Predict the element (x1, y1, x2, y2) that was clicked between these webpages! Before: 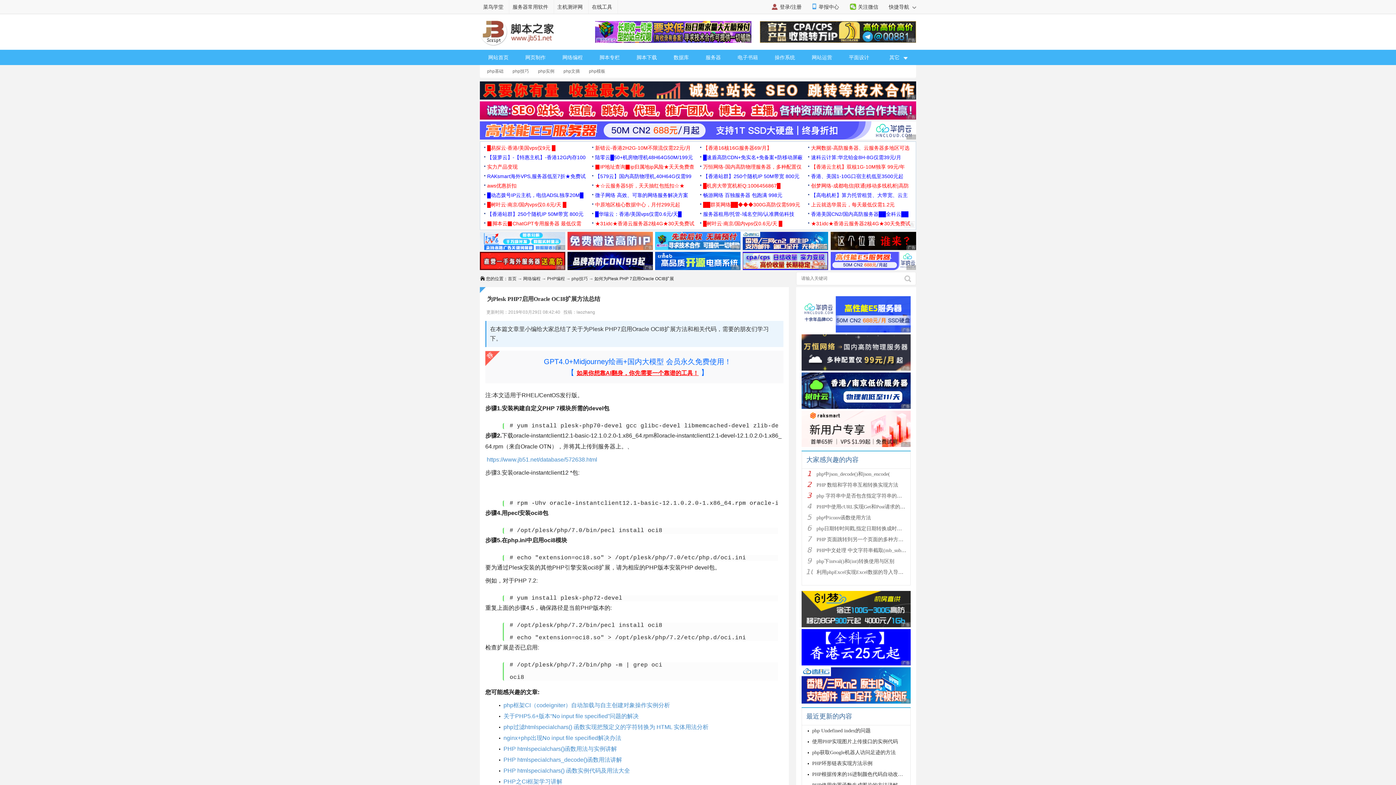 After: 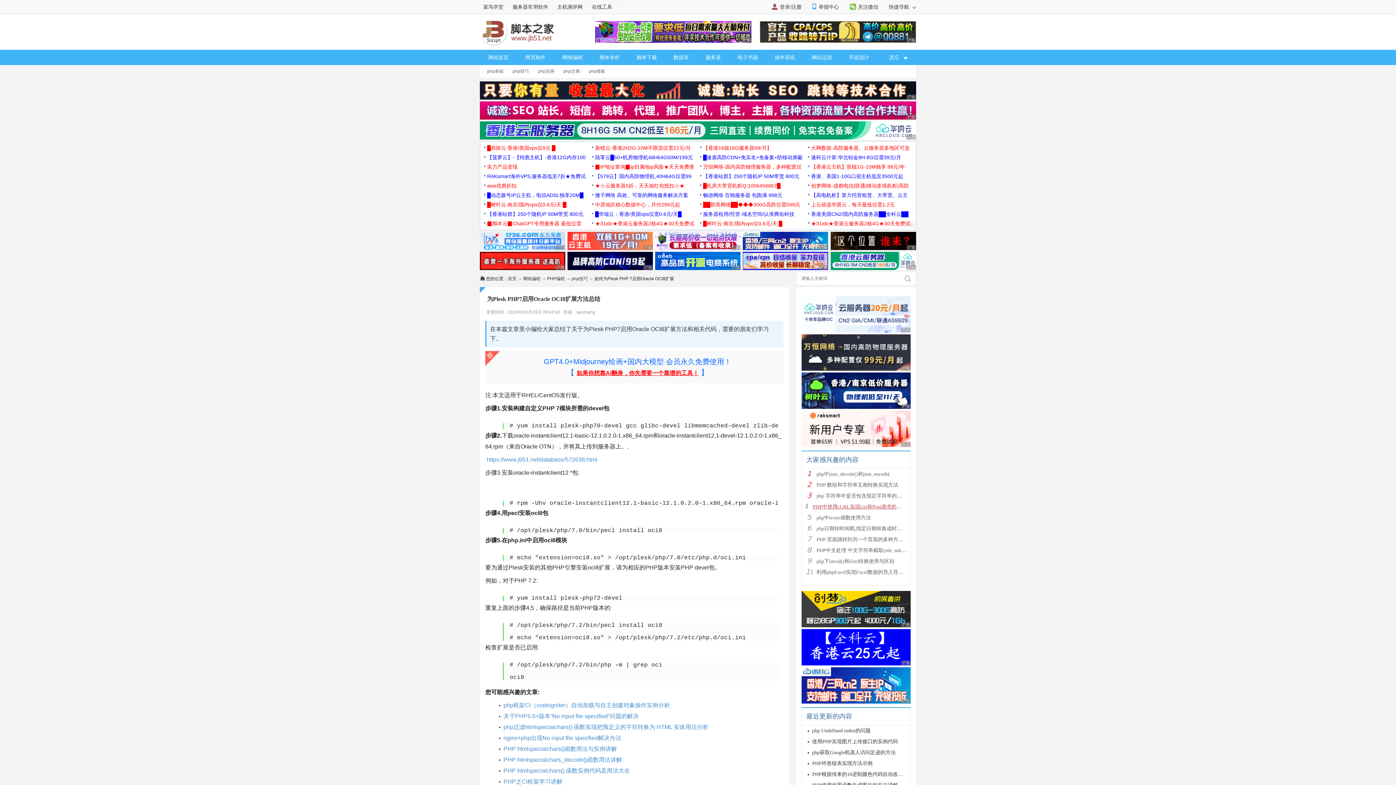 Action: label: PHP中使用cURL实现Get和Post请求的方法 bbox: (816, 504, 910, 509)